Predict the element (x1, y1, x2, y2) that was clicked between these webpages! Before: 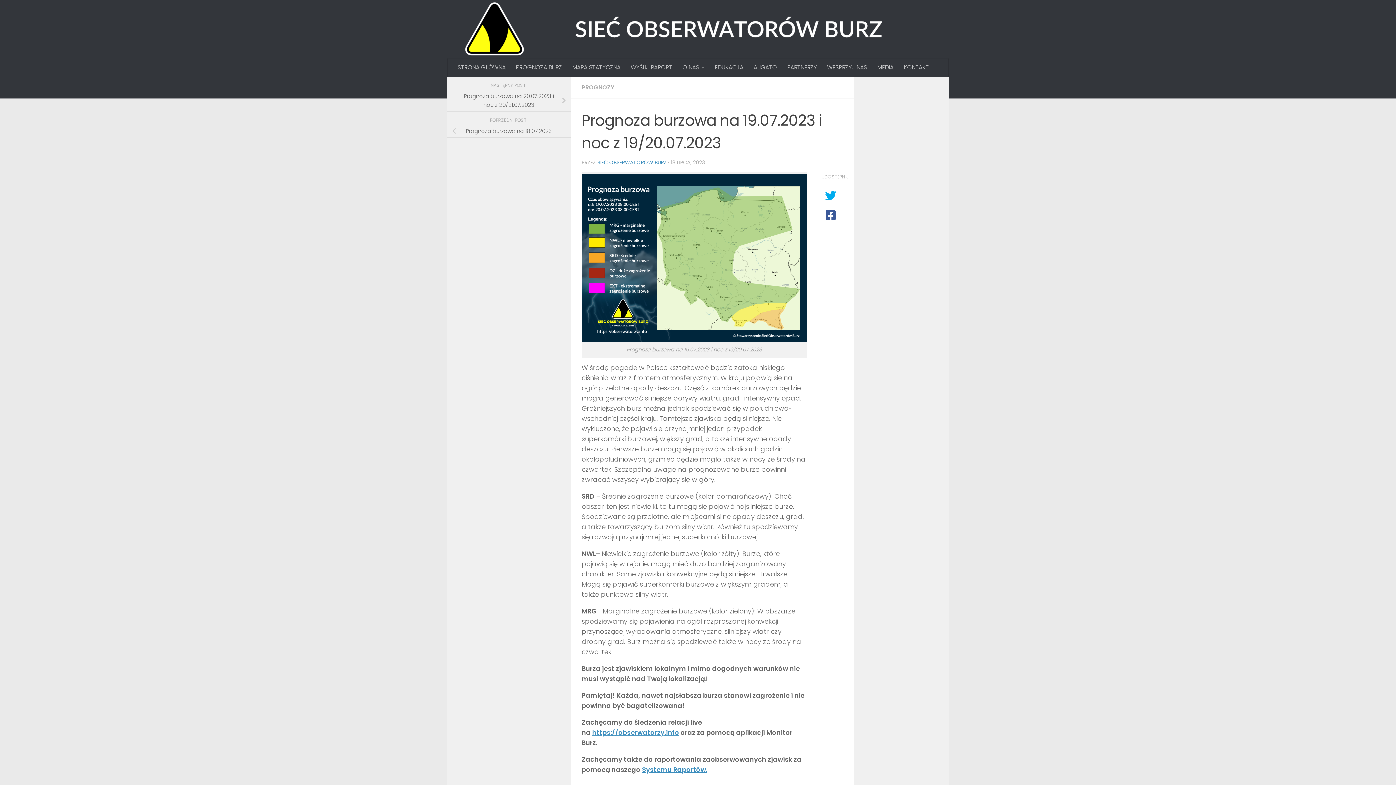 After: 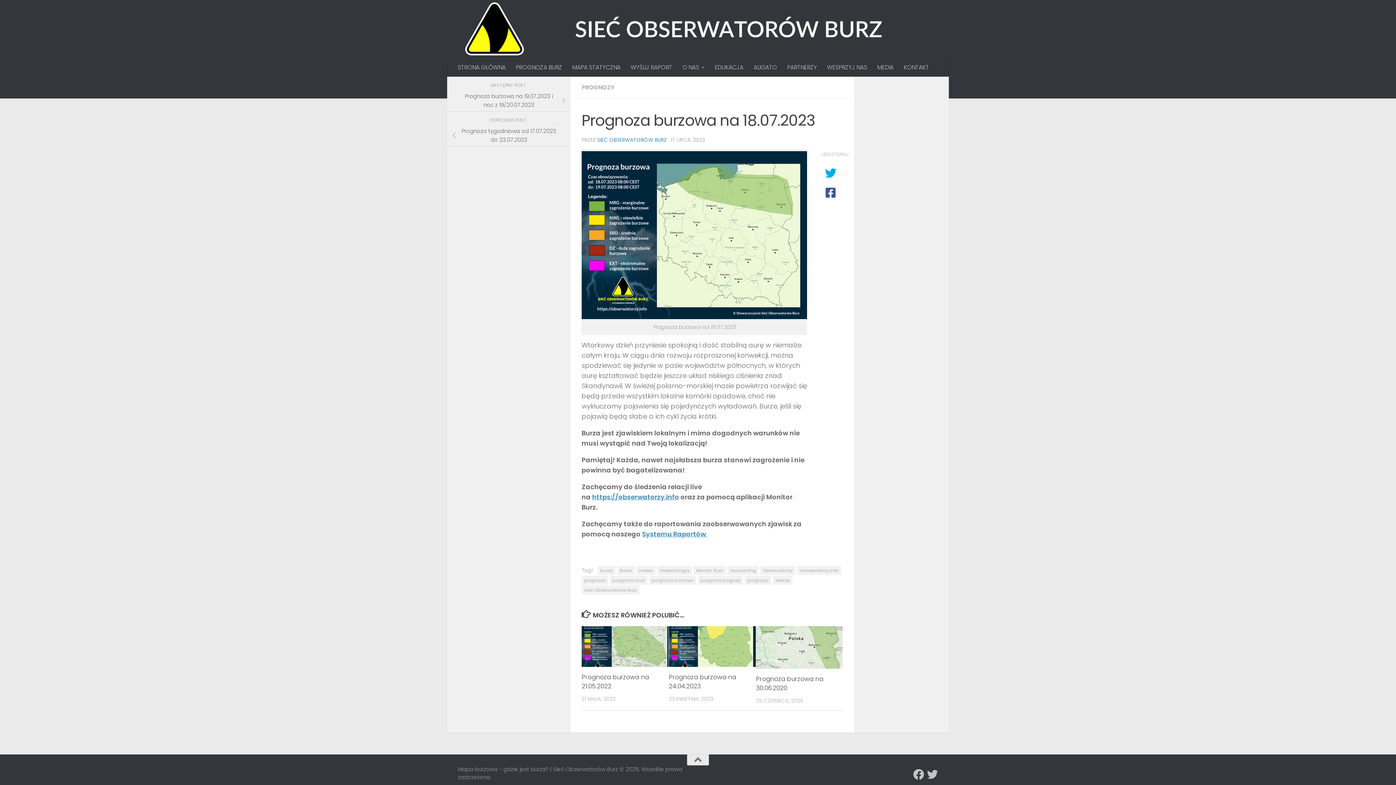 Action: label: Prognoza burzowa na 18.07.2023 bbox: (447, 124, 570, 137)